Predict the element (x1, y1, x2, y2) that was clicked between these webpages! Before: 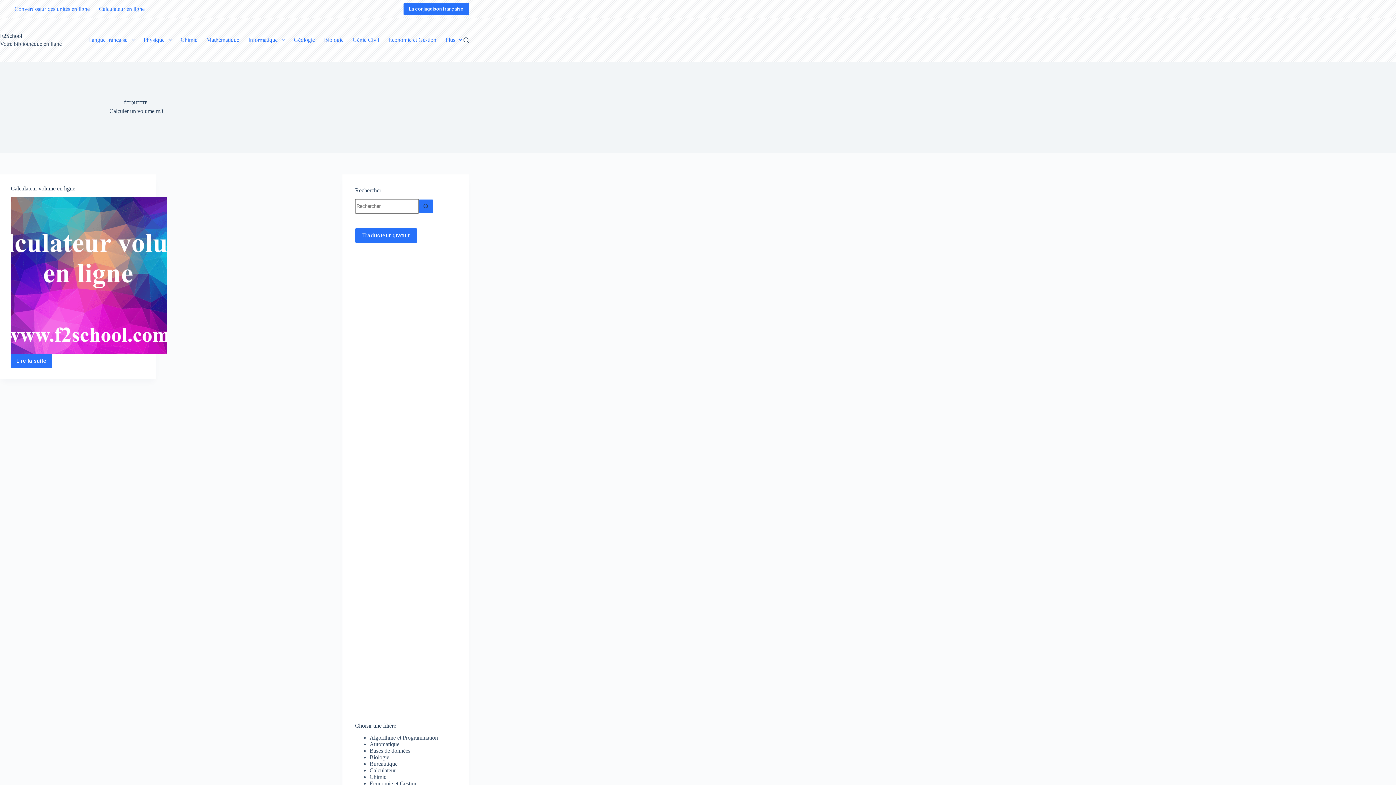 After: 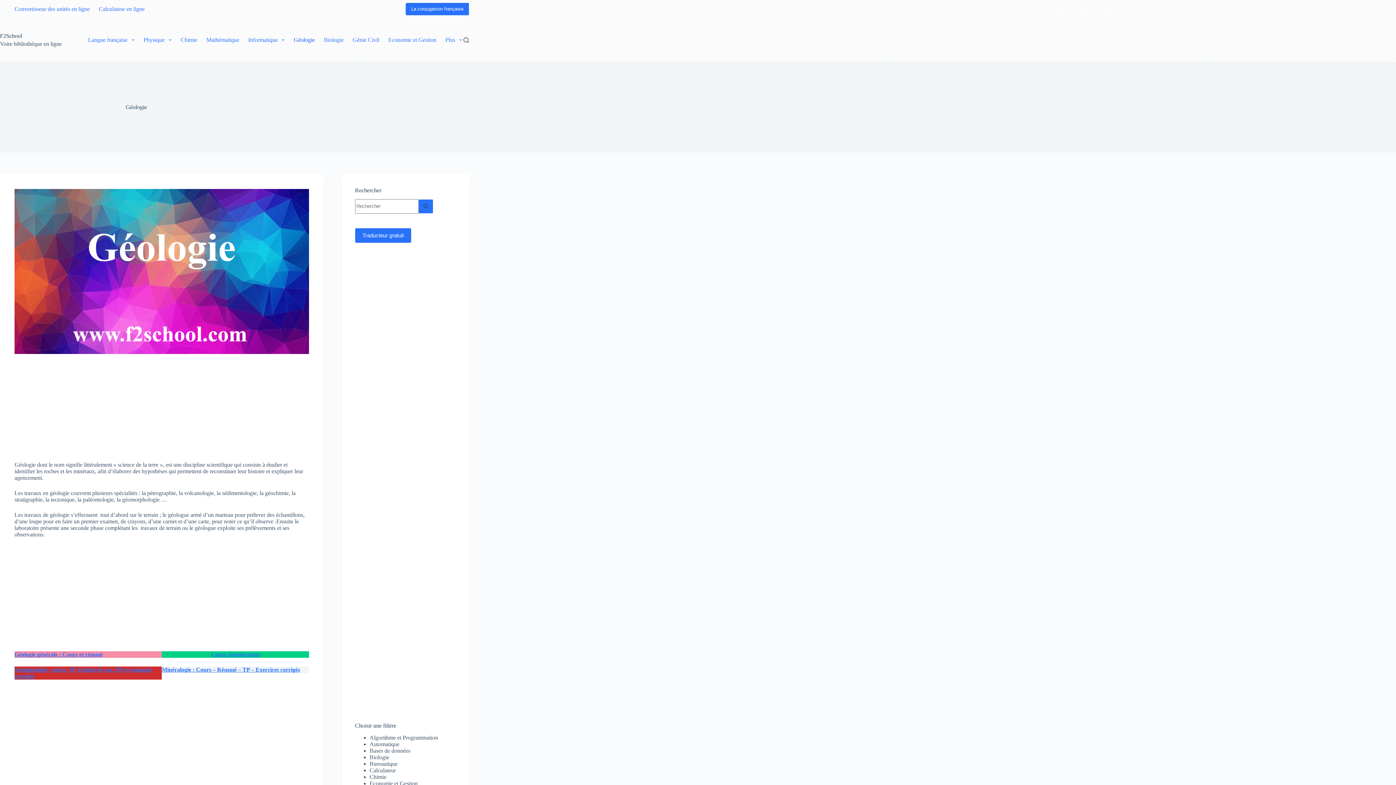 Action: bbox: (289, 18, 319, 61) label: Géologie